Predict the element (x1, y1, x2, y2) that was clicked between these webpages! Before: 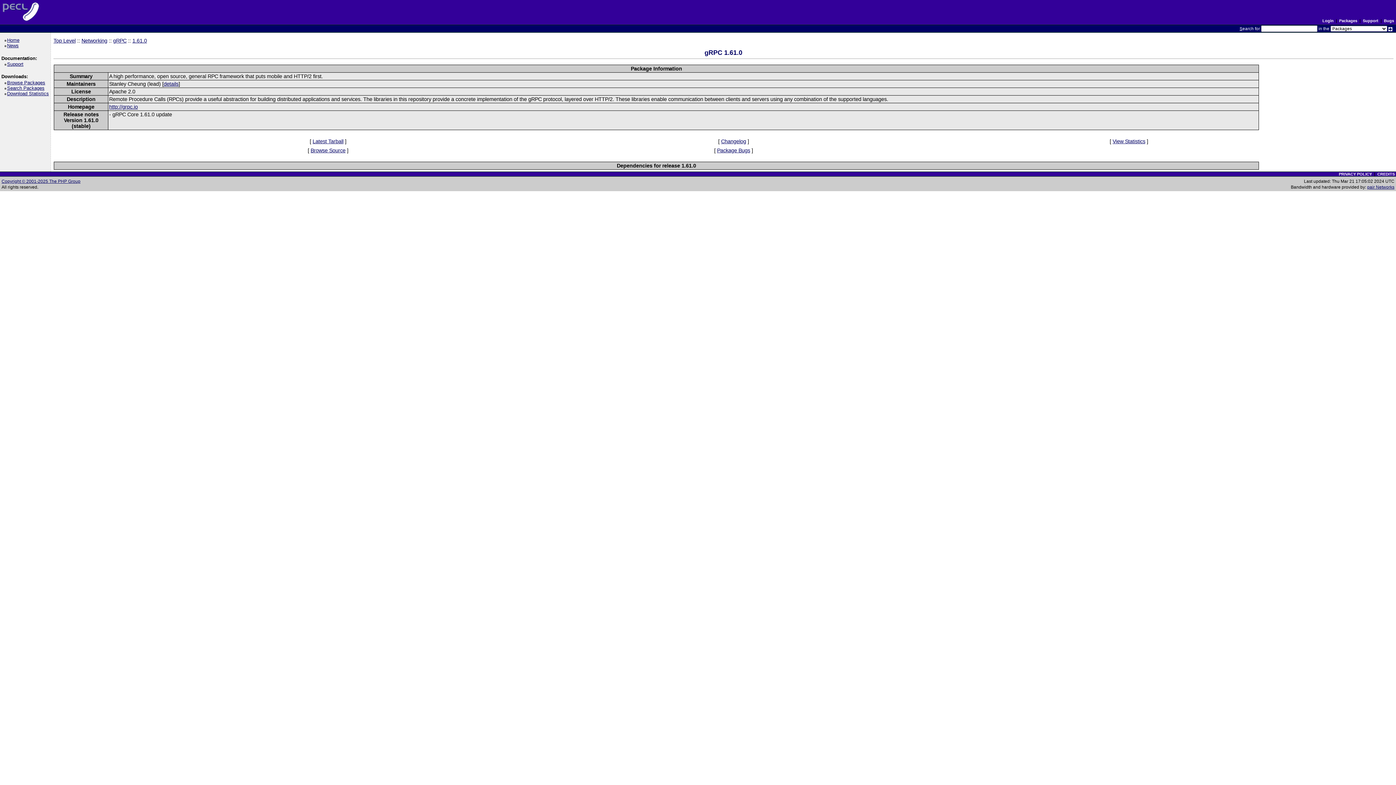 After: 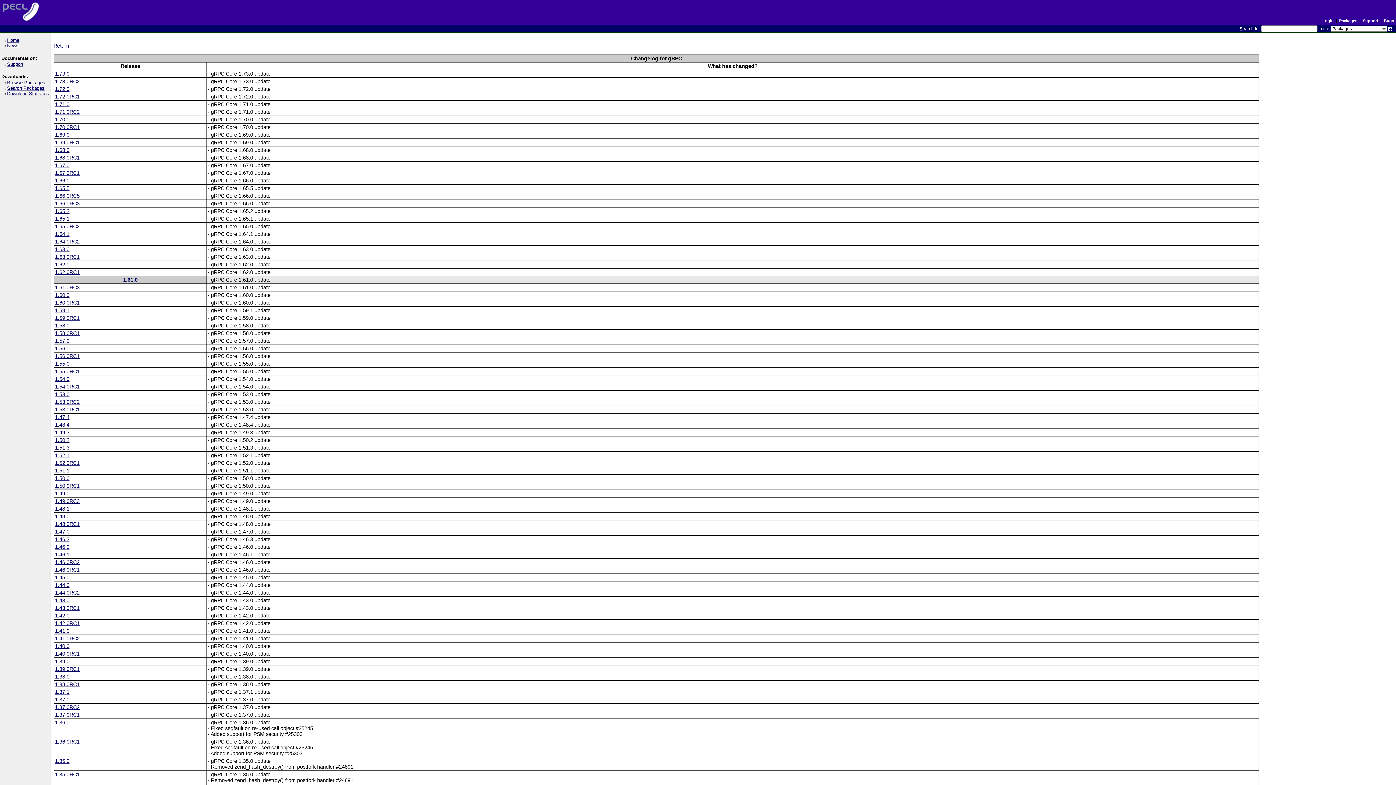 Action: label: Changelog bbox: (721, 138, 746, 144)